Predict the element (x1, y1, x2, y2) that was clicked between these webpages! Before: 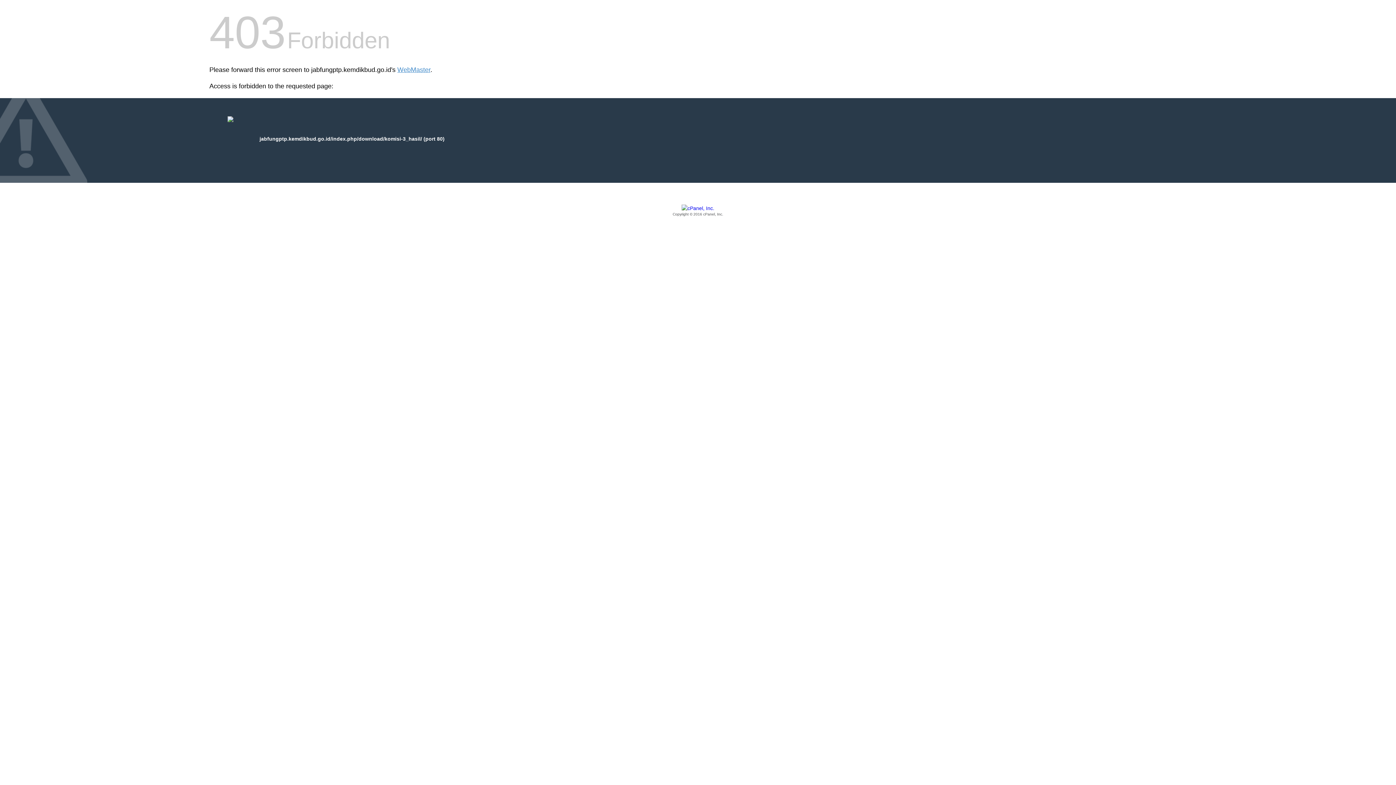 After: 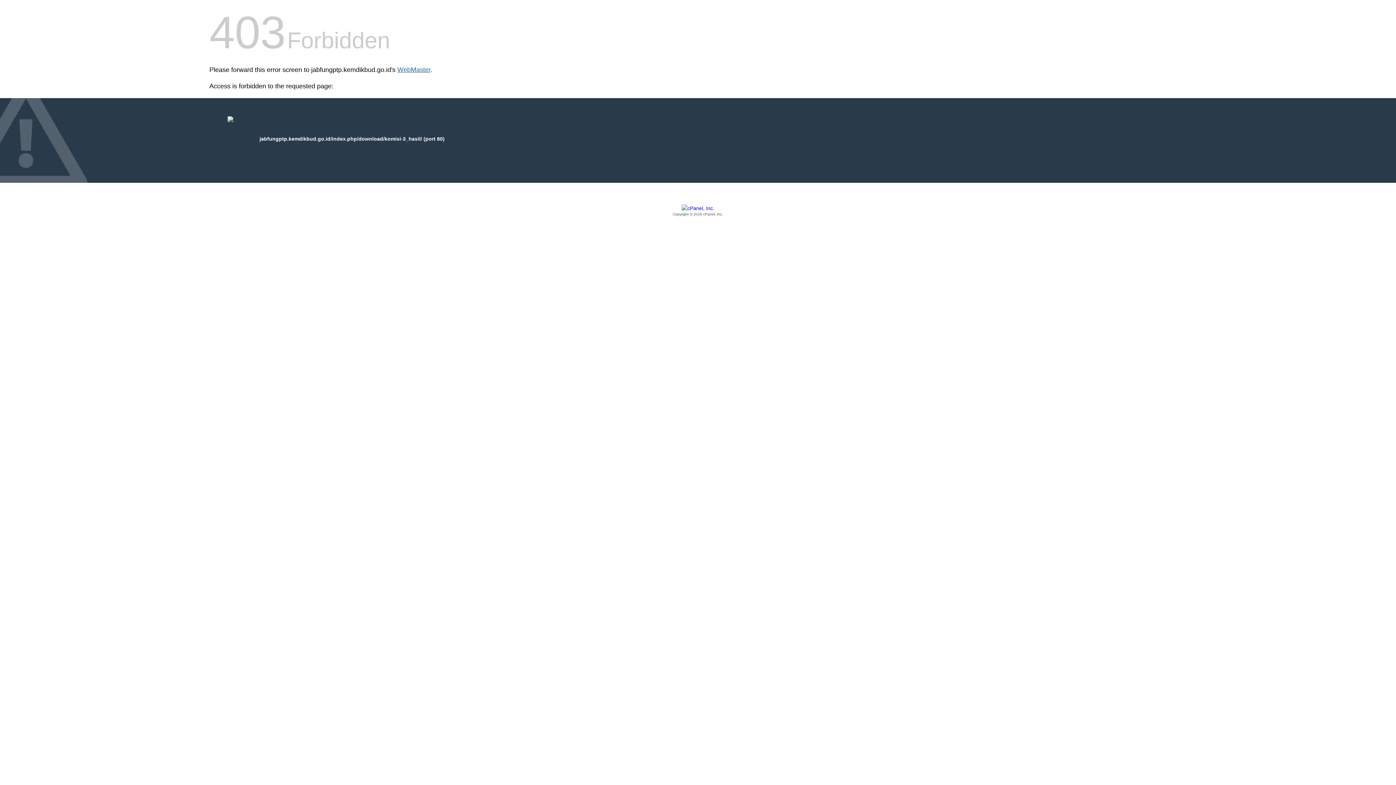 Action: label: WebMaster bbox: (397, 66, 430, 73)